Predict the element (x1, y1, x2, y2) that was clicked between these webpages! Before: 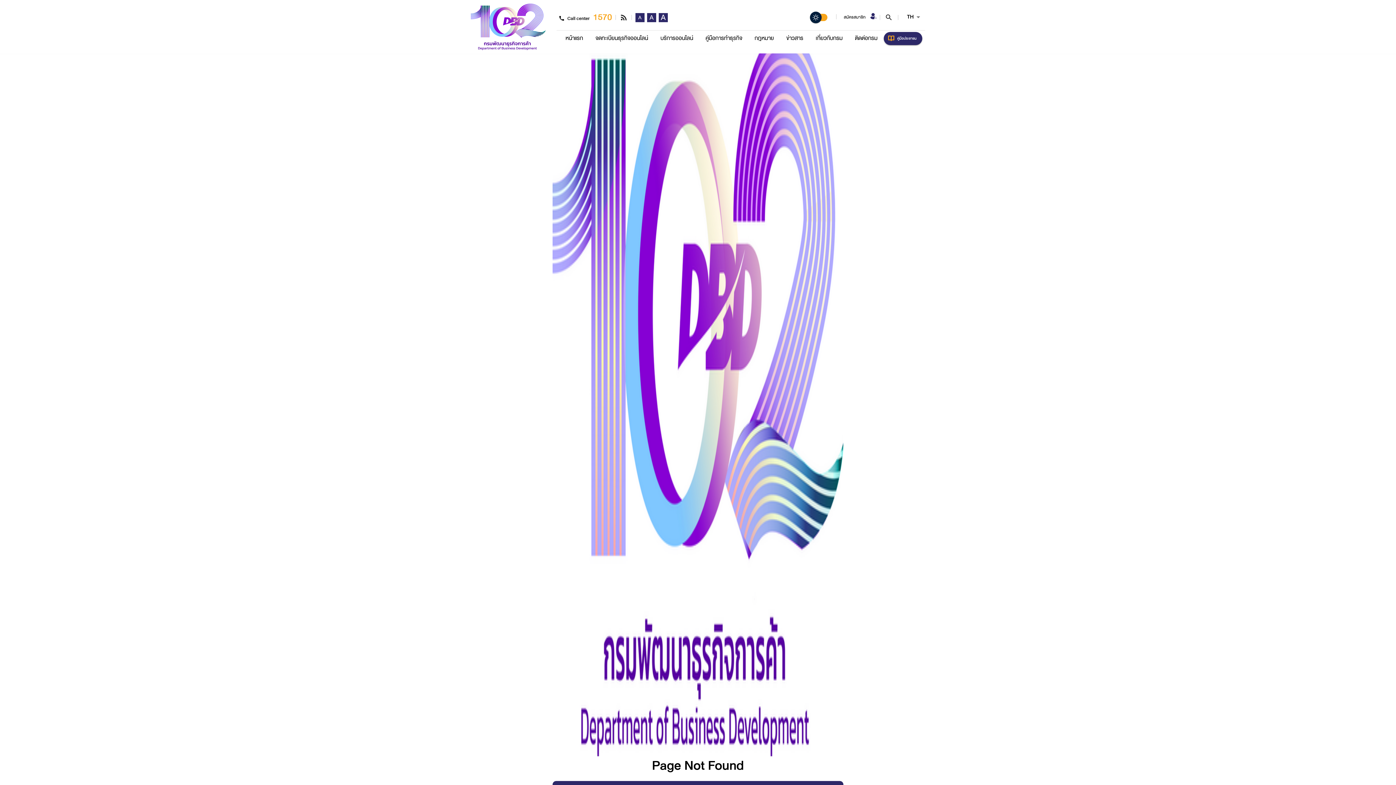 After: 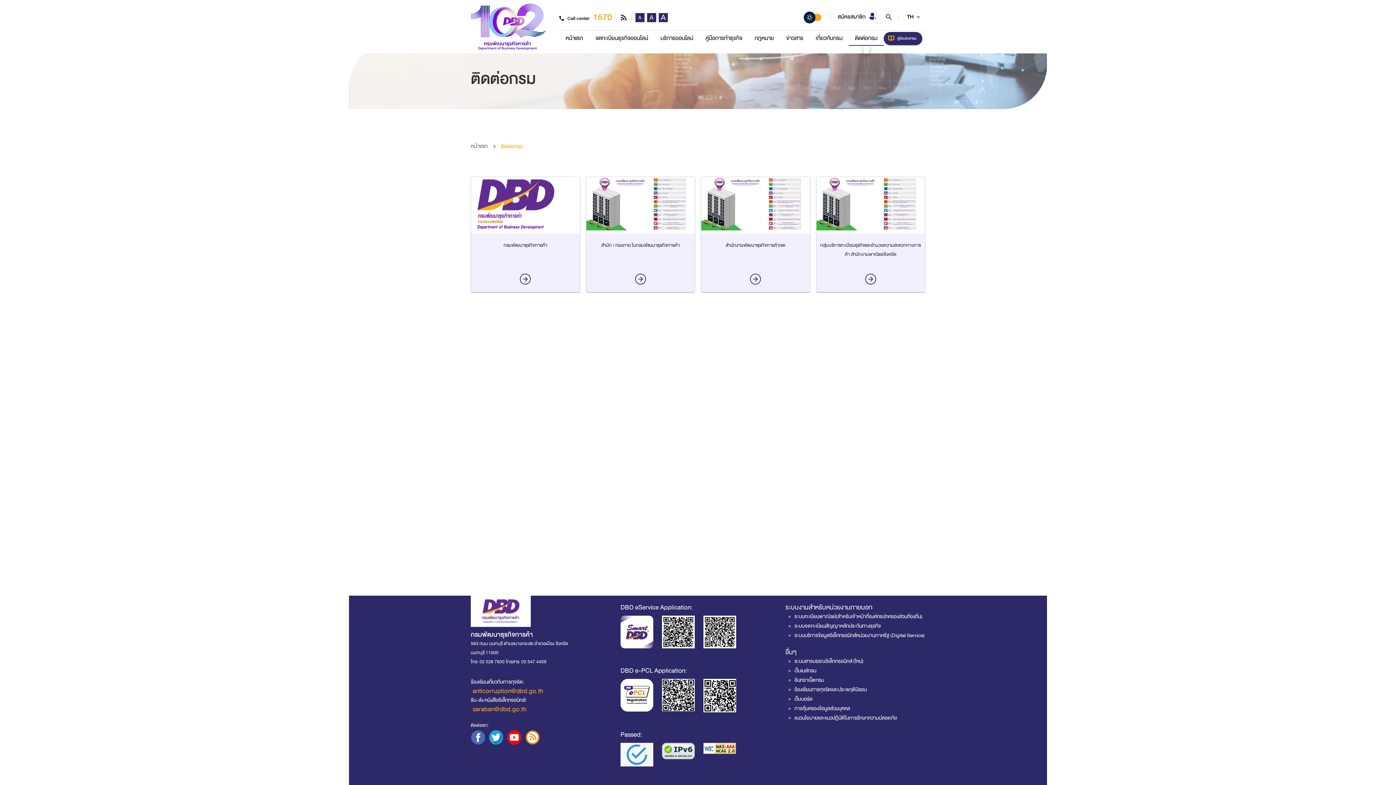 Action: bbox: (855, 33, 877, 42) label: ติดต่อกรม